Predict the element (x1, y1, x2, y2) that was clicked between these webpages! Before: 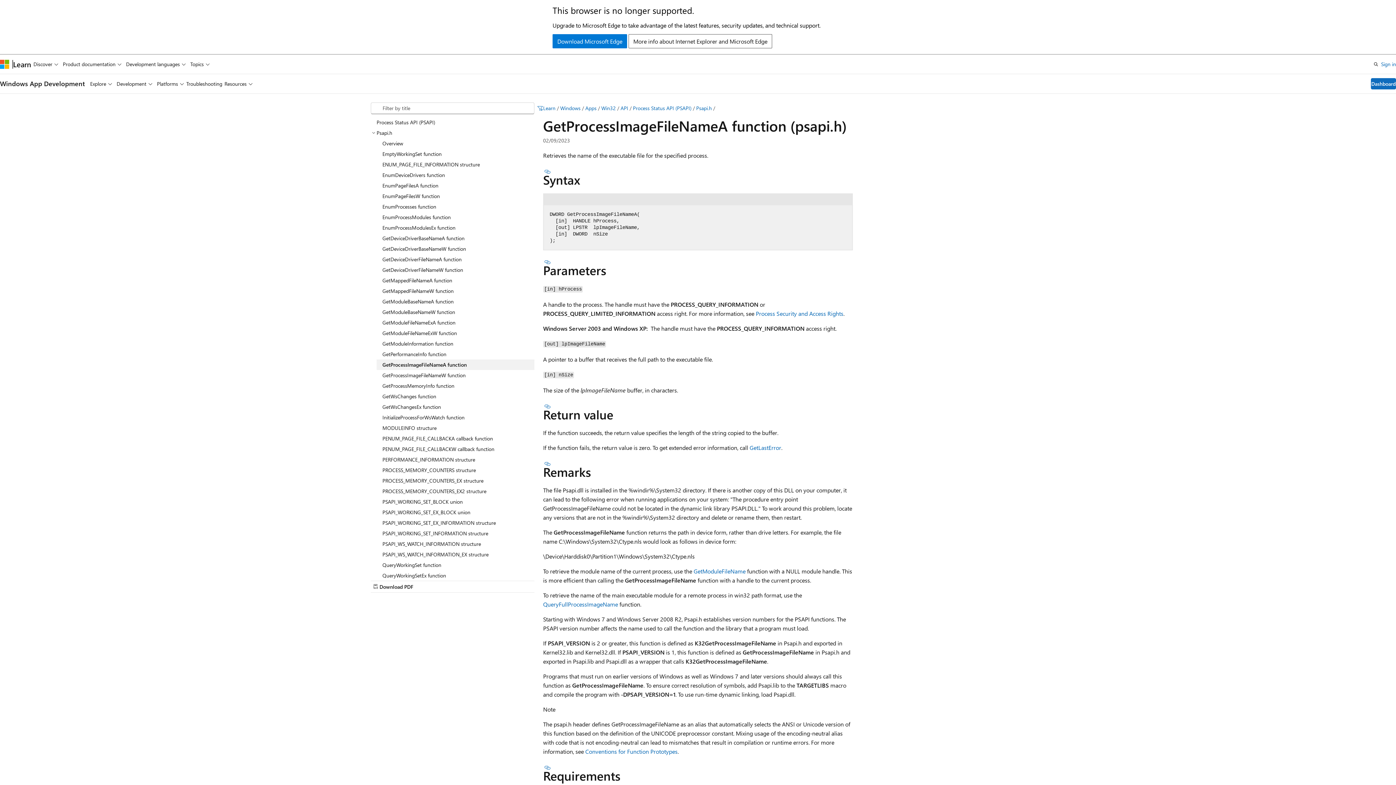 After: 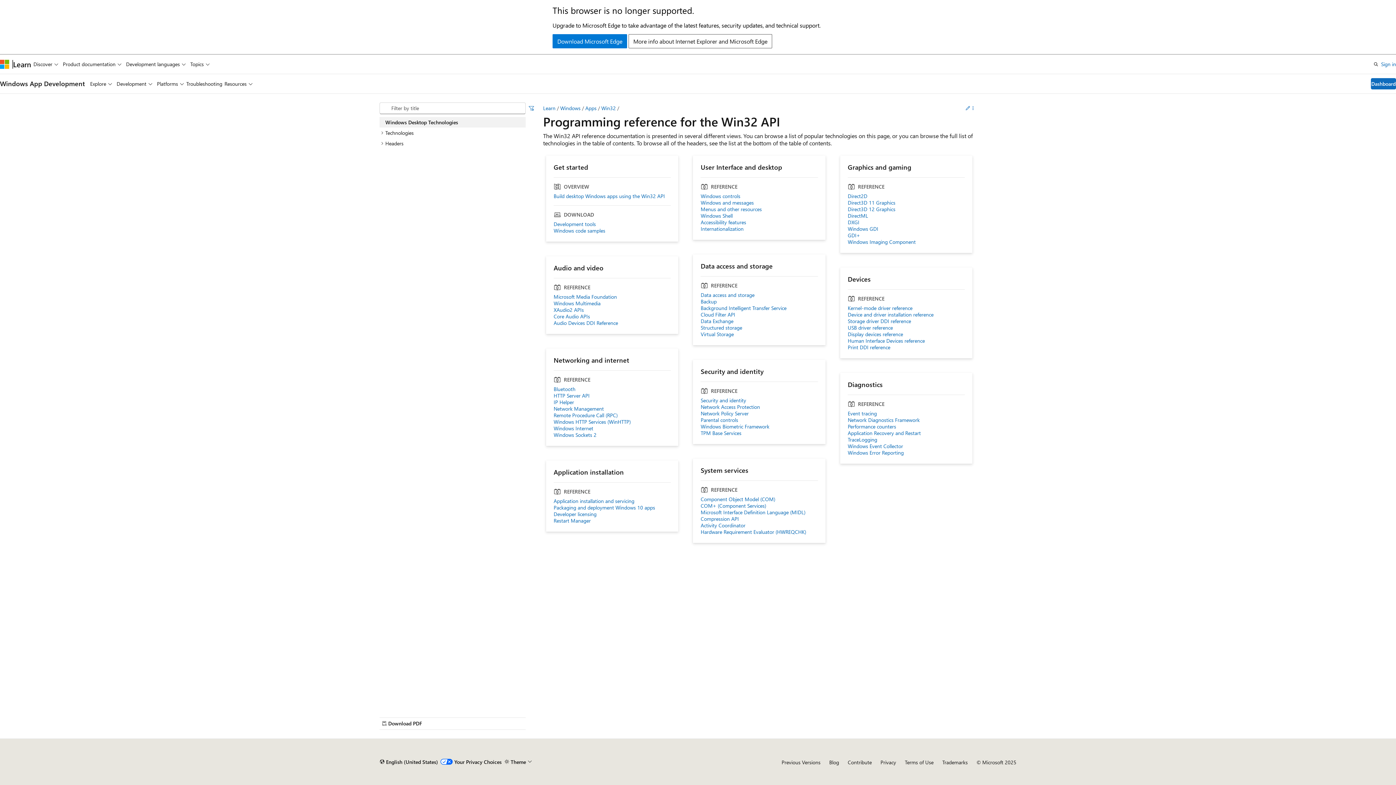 Action: bbox: (620, 104, 628, 111) label: API